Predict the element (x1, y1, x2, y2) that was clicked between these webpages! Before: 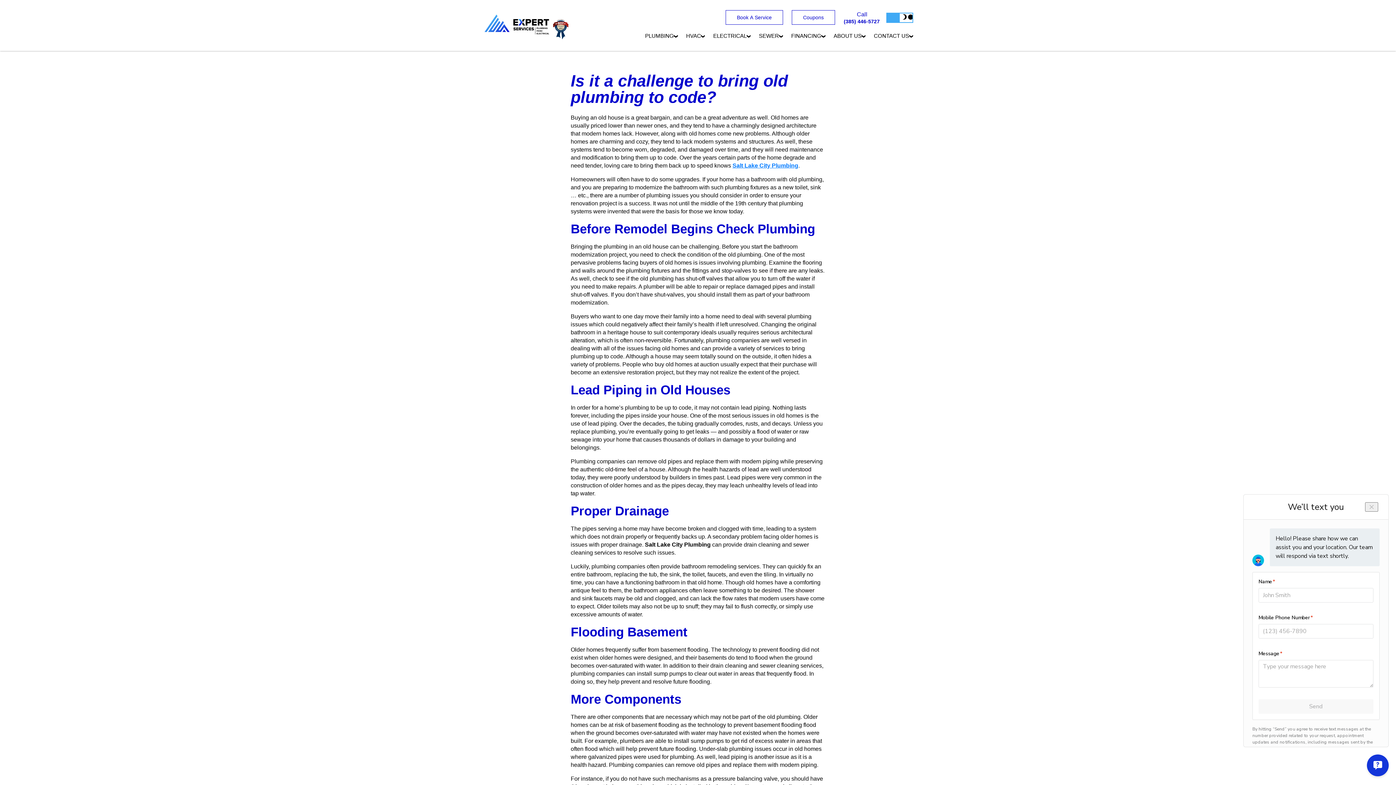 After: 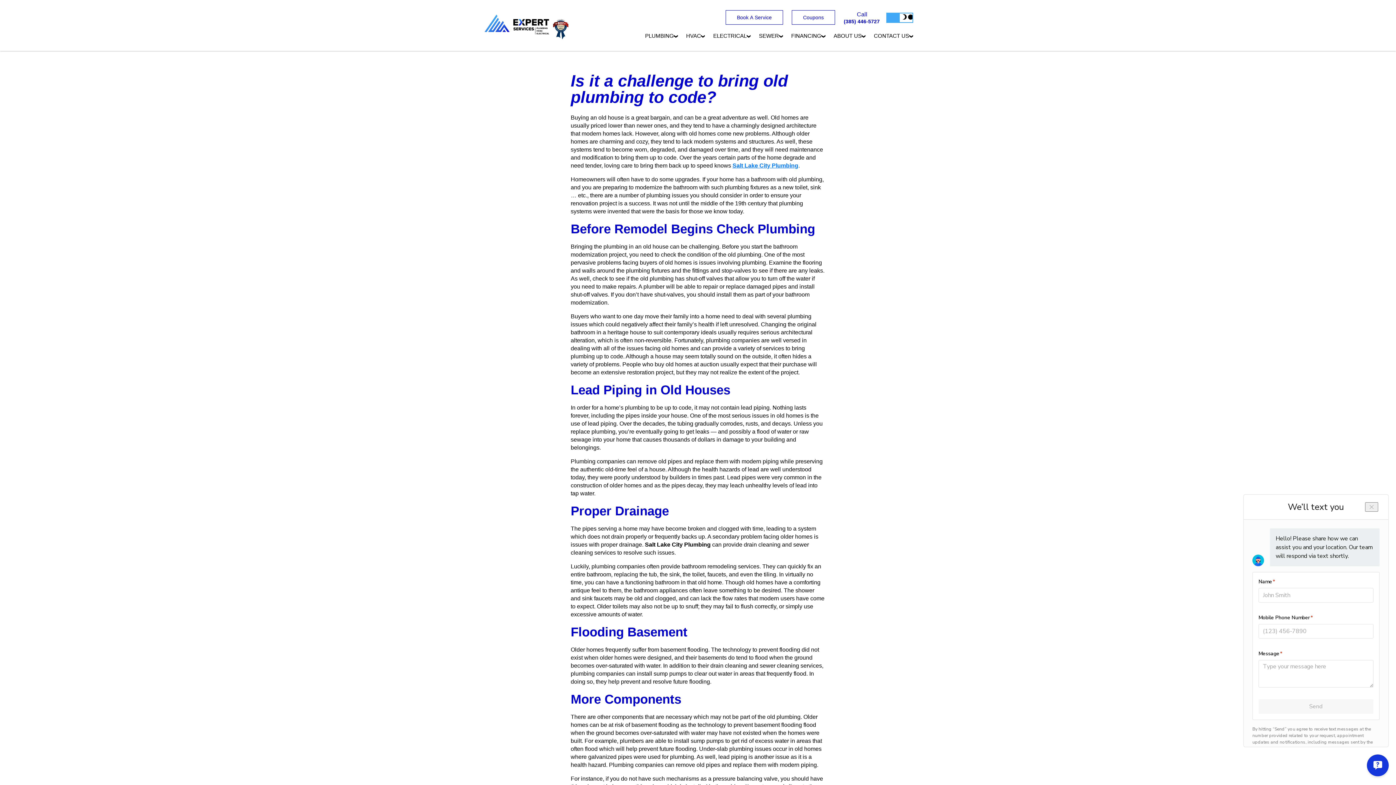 Action: label: (385) 446-5727 bbox: (844, 17, 880, 25)